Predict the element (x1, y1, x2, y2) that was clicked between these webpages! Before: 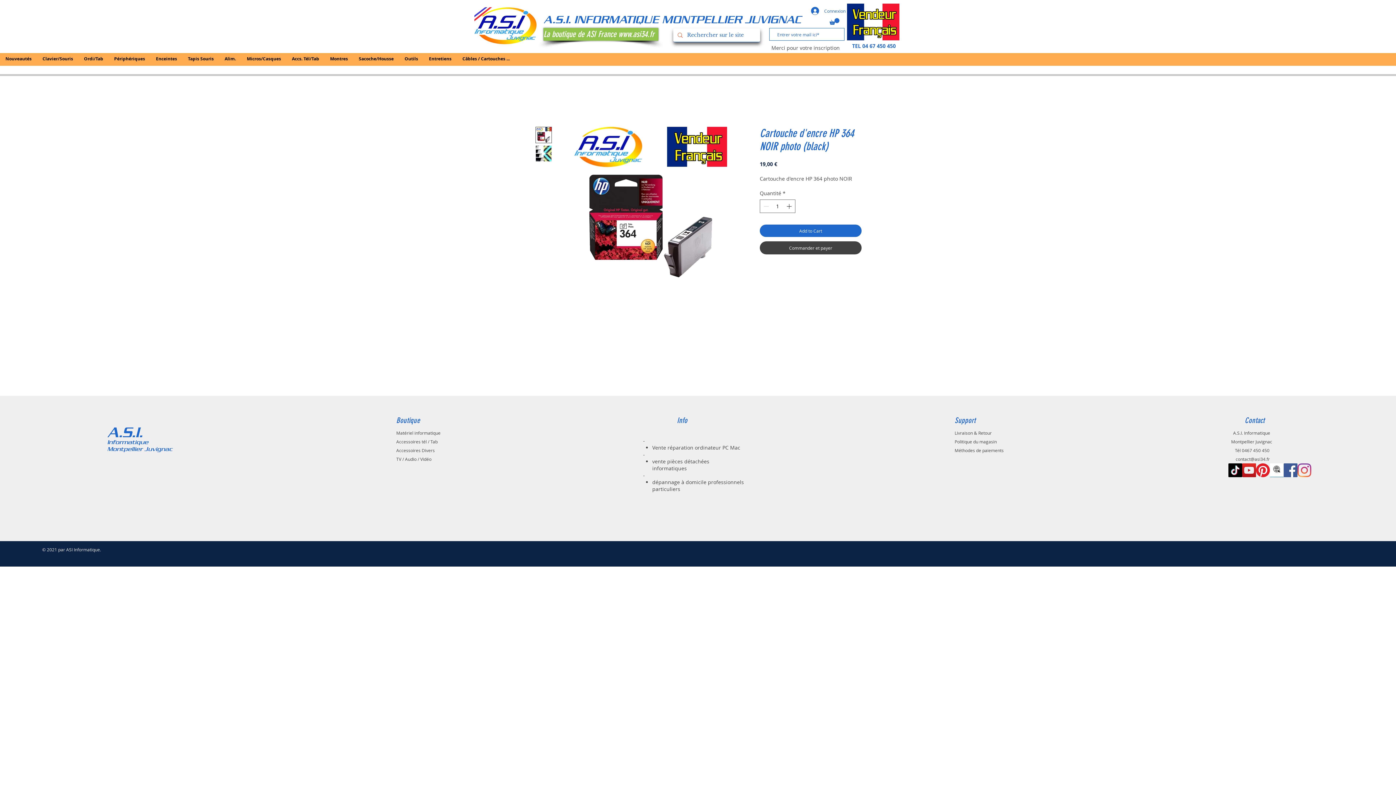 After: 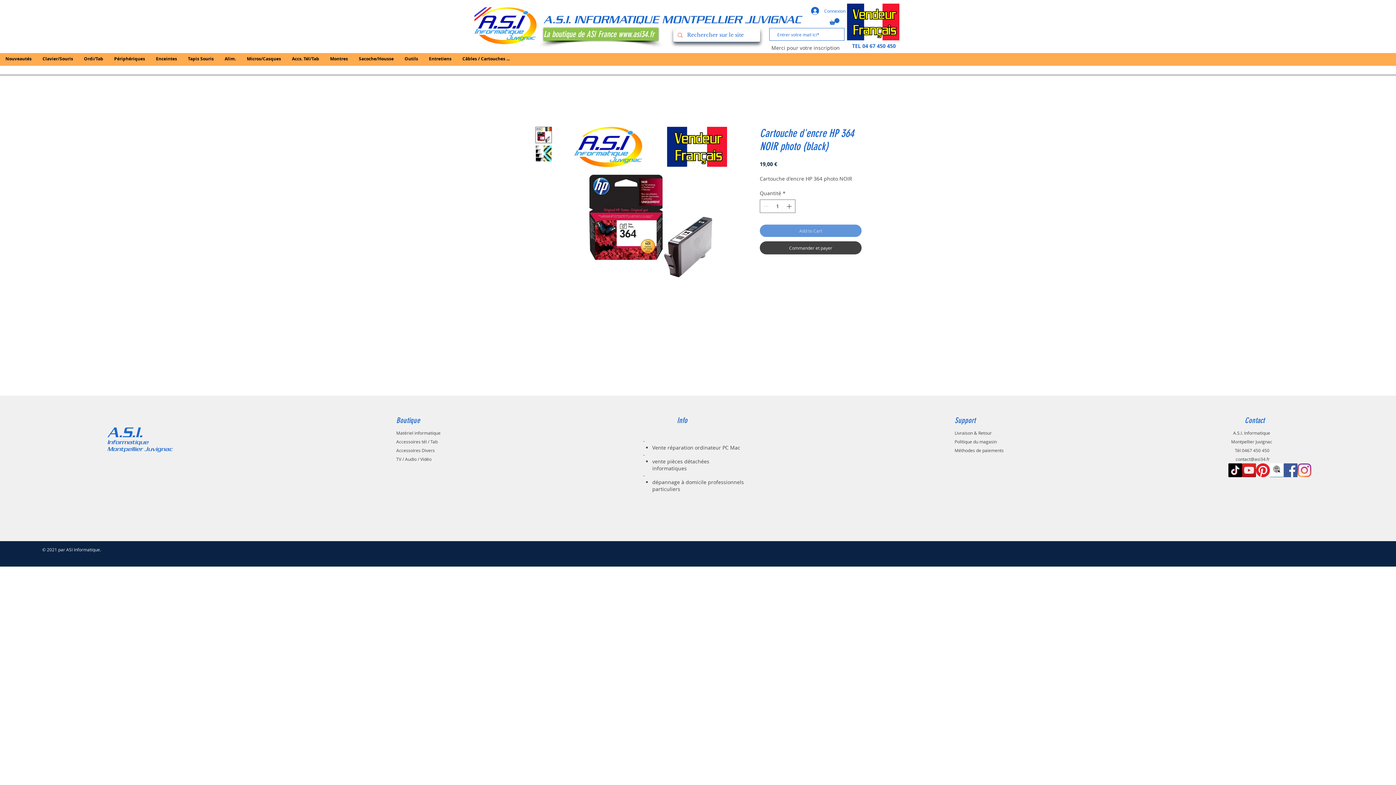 Action: bbox: (760, 224, 861, 237) label: Add to Cart